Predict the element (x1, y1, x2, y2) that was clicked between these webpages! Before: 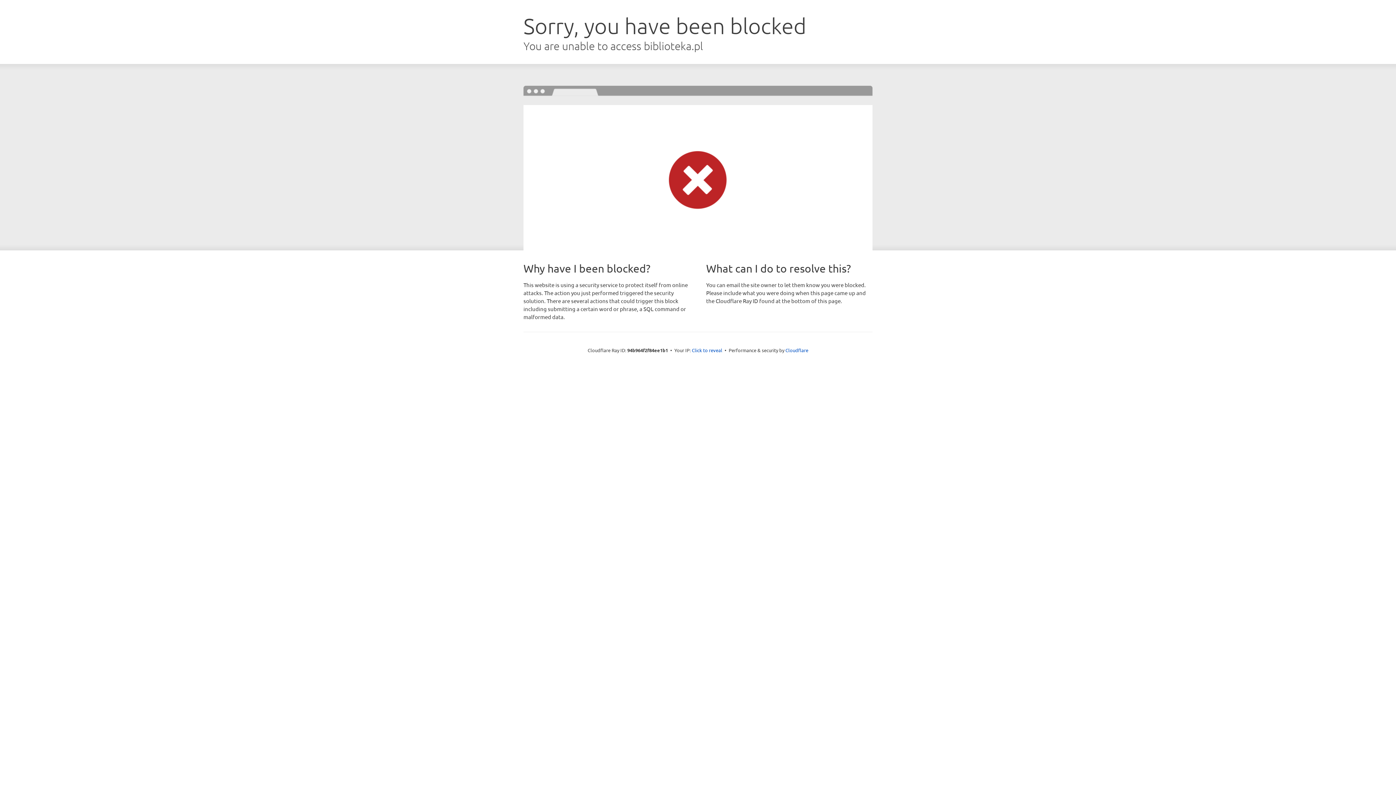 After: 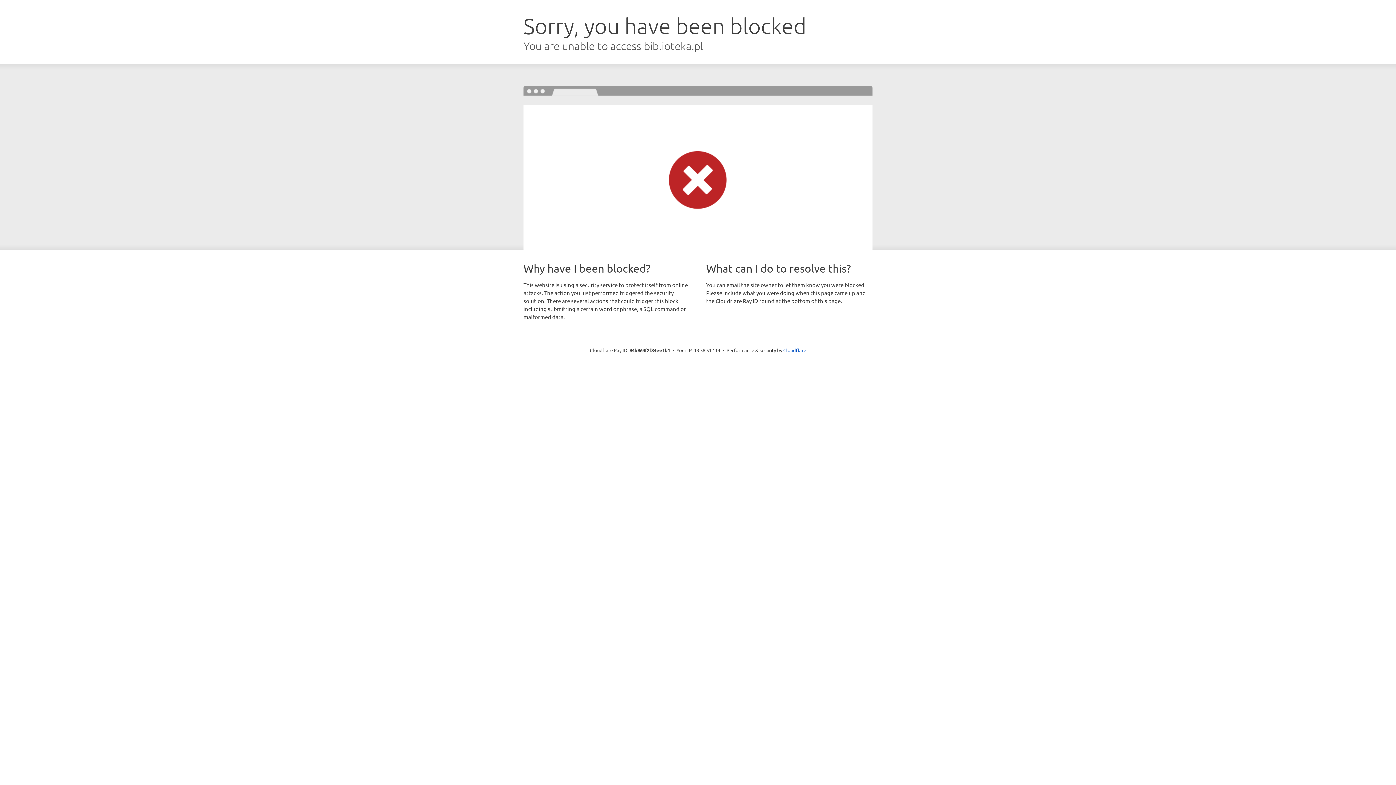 Action: label: Click to reveal bbox: (692, 346, 722, 353)